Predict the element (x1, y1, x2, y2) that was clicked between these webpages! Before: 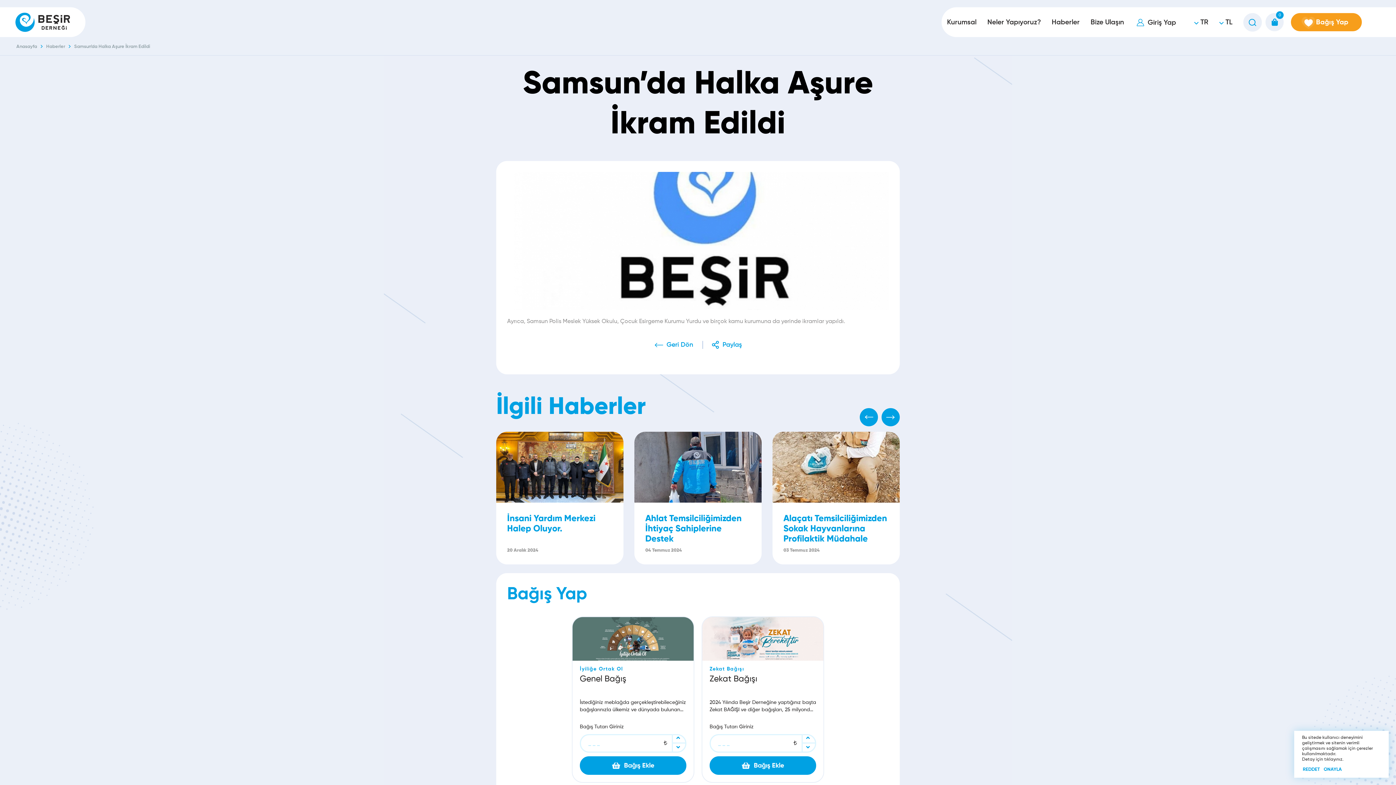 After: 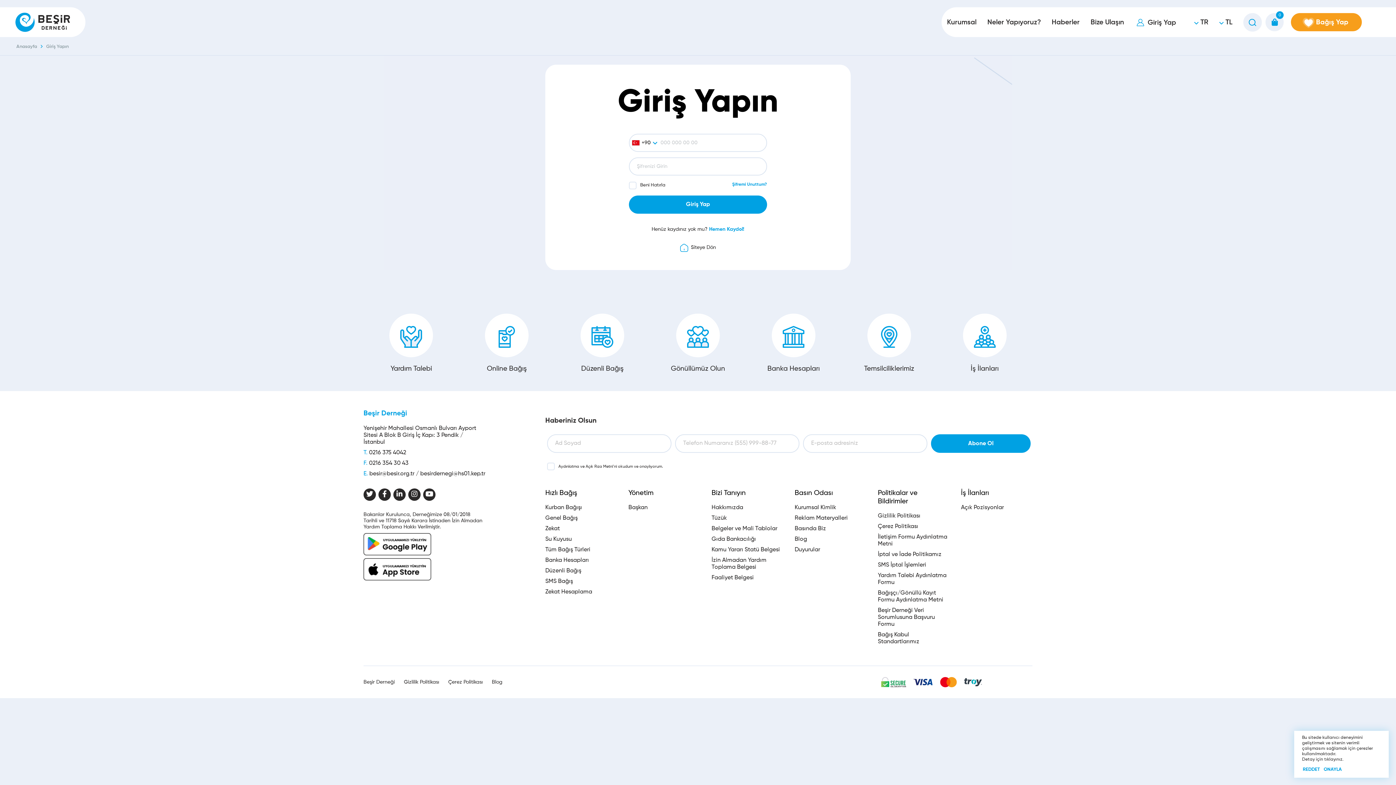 Action: label: Giriş Yap bbox: (1137, 17, 1176, 26)